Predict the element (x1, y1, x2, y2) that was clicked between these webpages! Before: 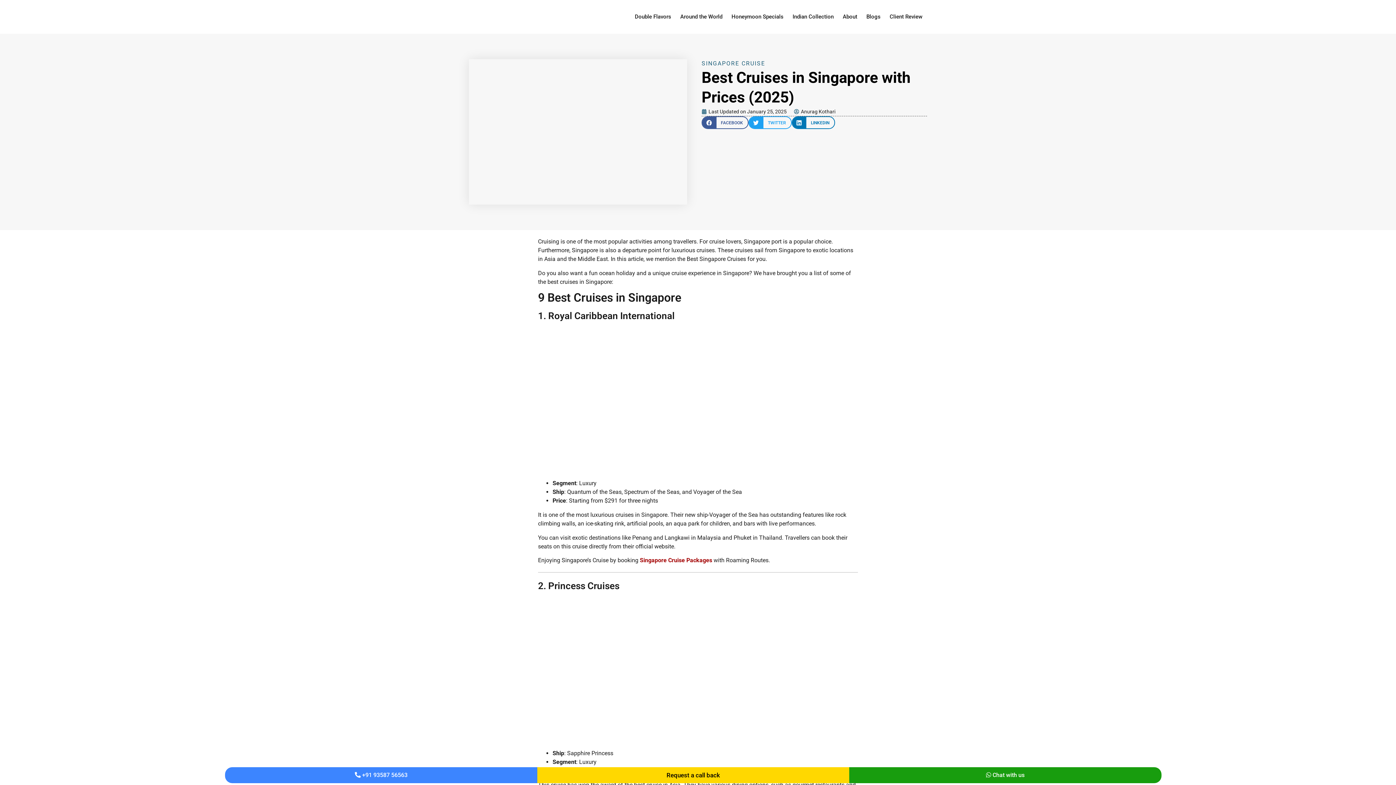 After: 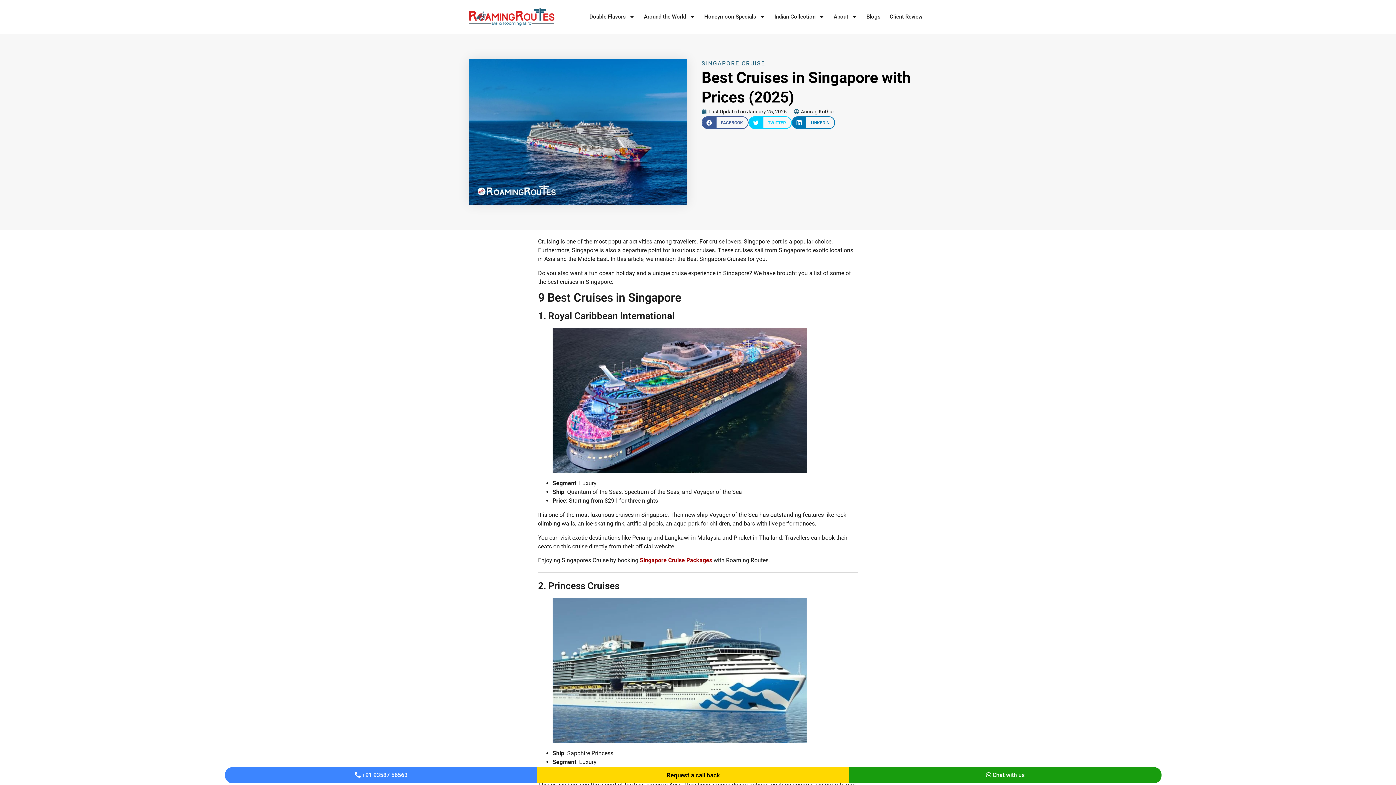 Action: label: Share on twitter bbox: (748, 116, 791, 129)